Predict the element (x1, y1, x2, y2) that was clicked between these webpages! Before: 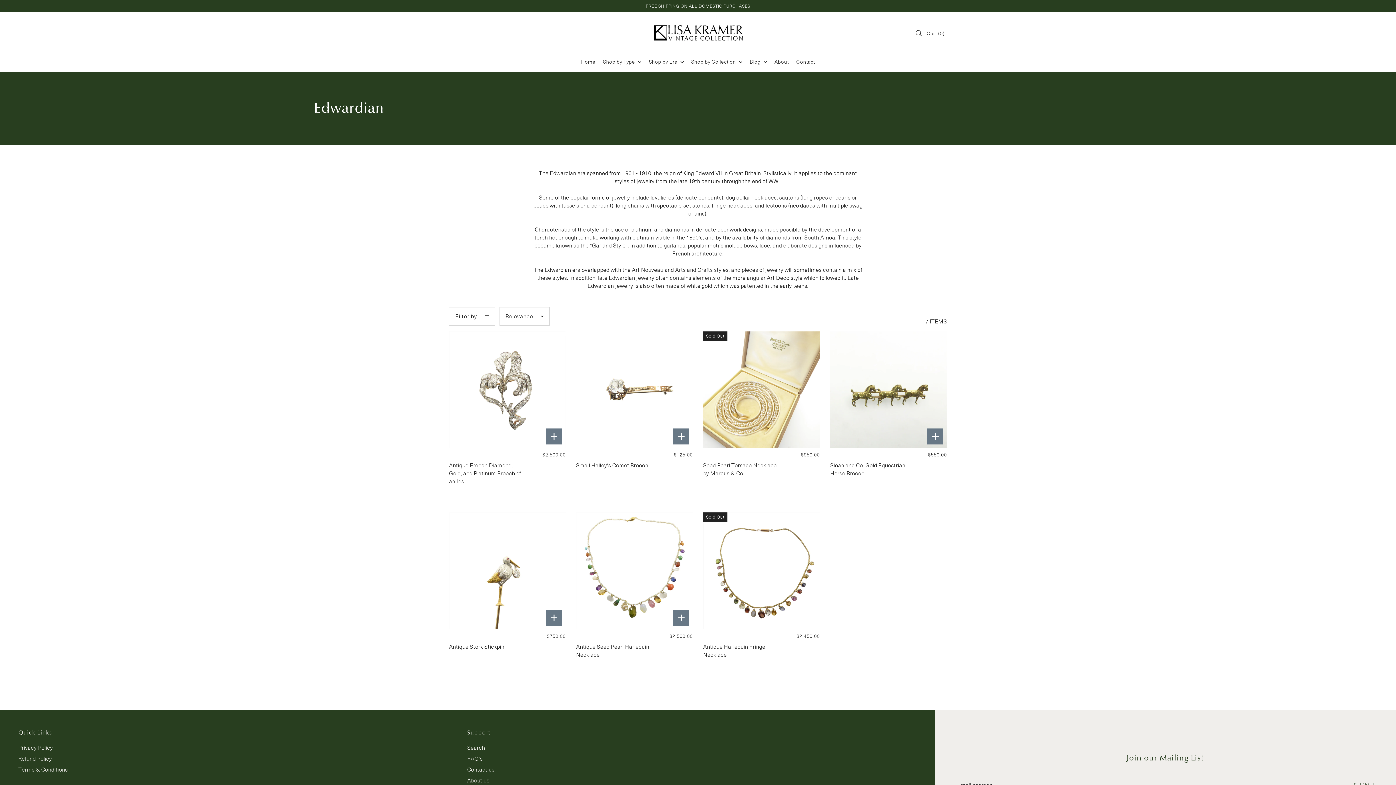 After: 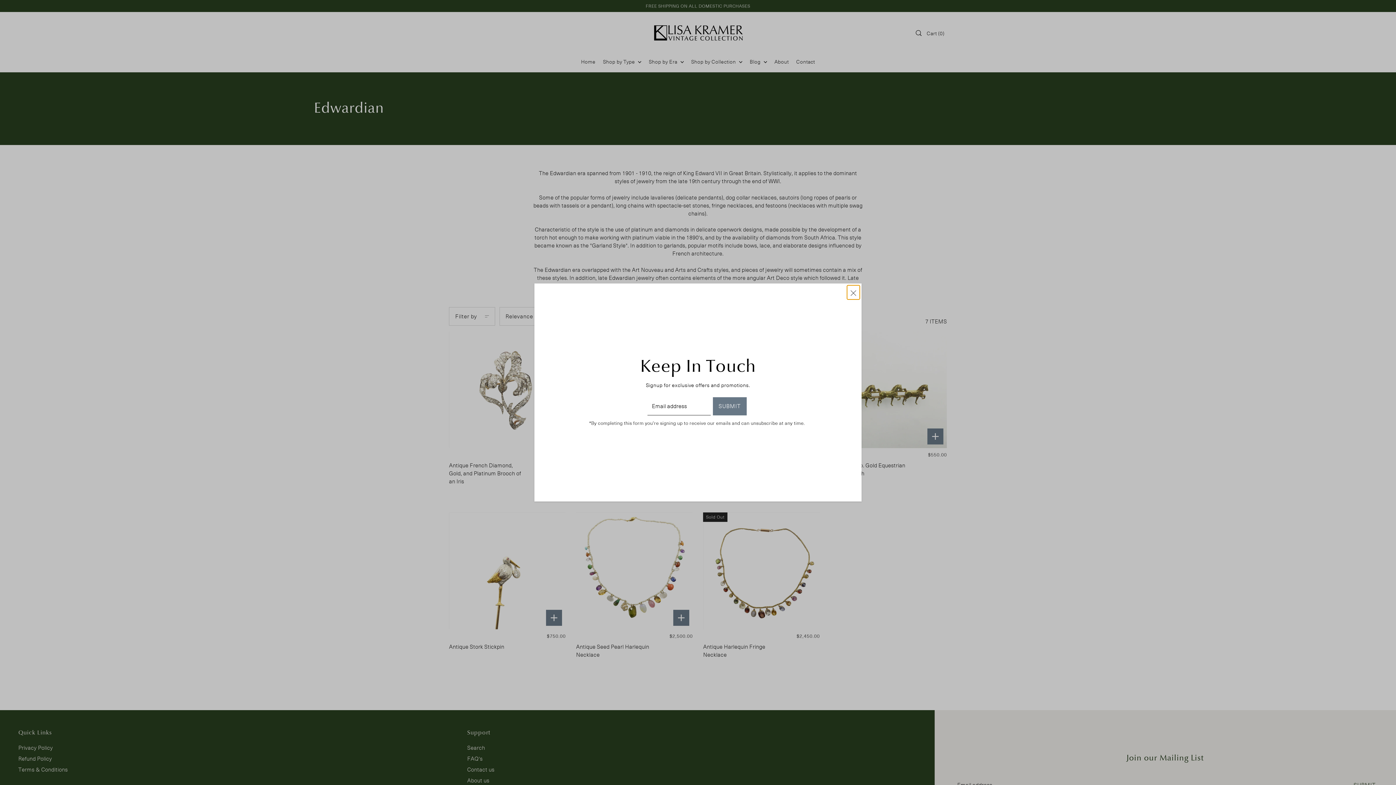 Action: bbox: (673, 610, 689, 626)